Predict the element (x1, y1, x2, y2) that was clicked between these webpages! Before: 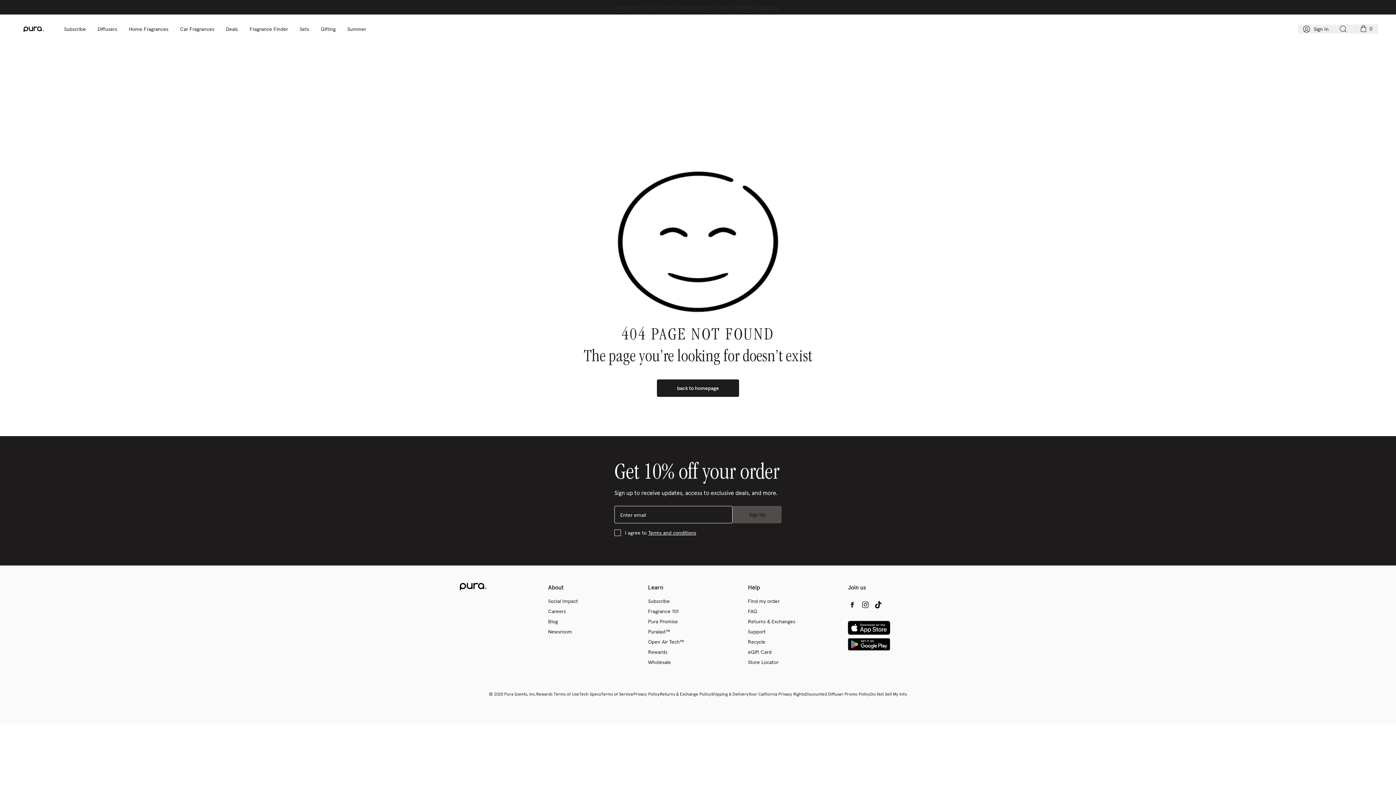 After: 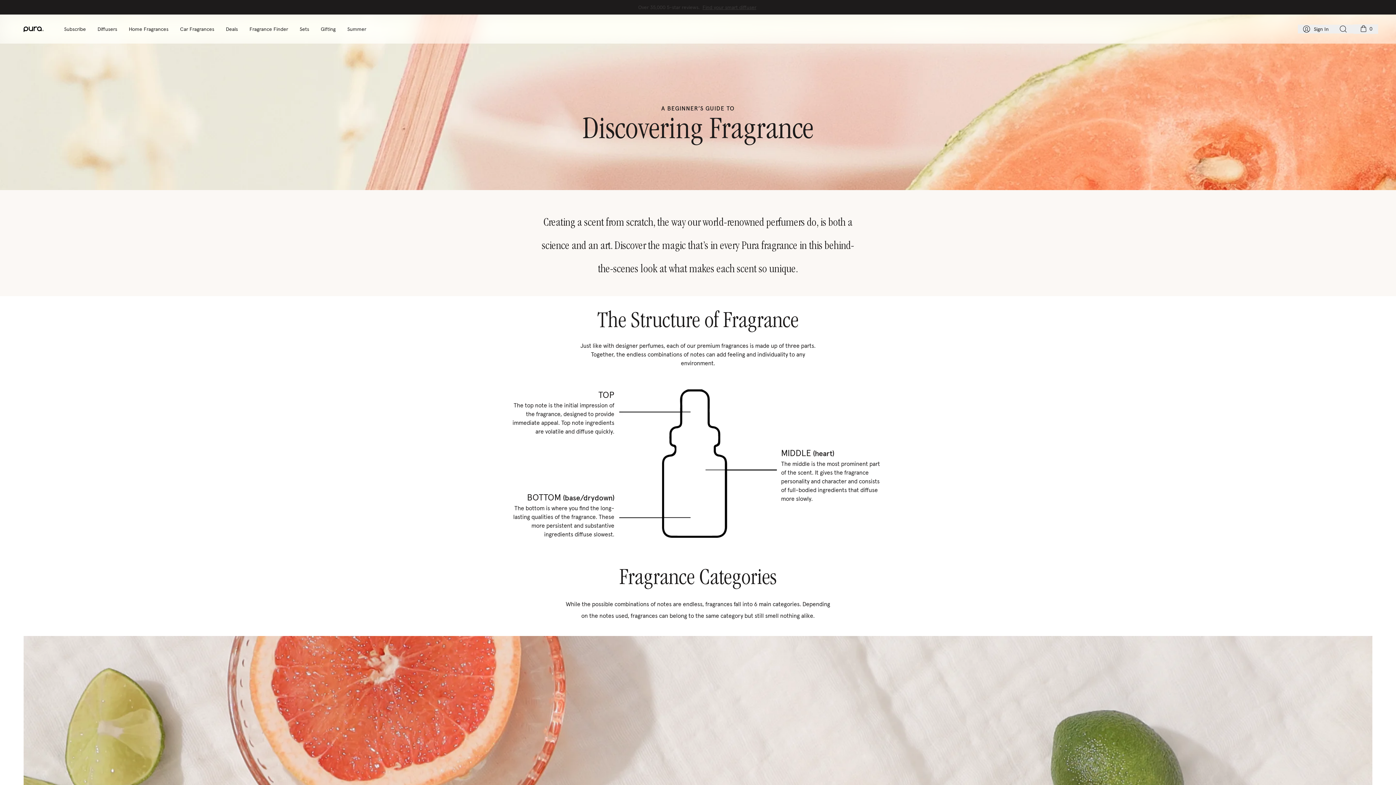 Action: label: Fragrance 101 bbox: (648, 608, 736, 618)